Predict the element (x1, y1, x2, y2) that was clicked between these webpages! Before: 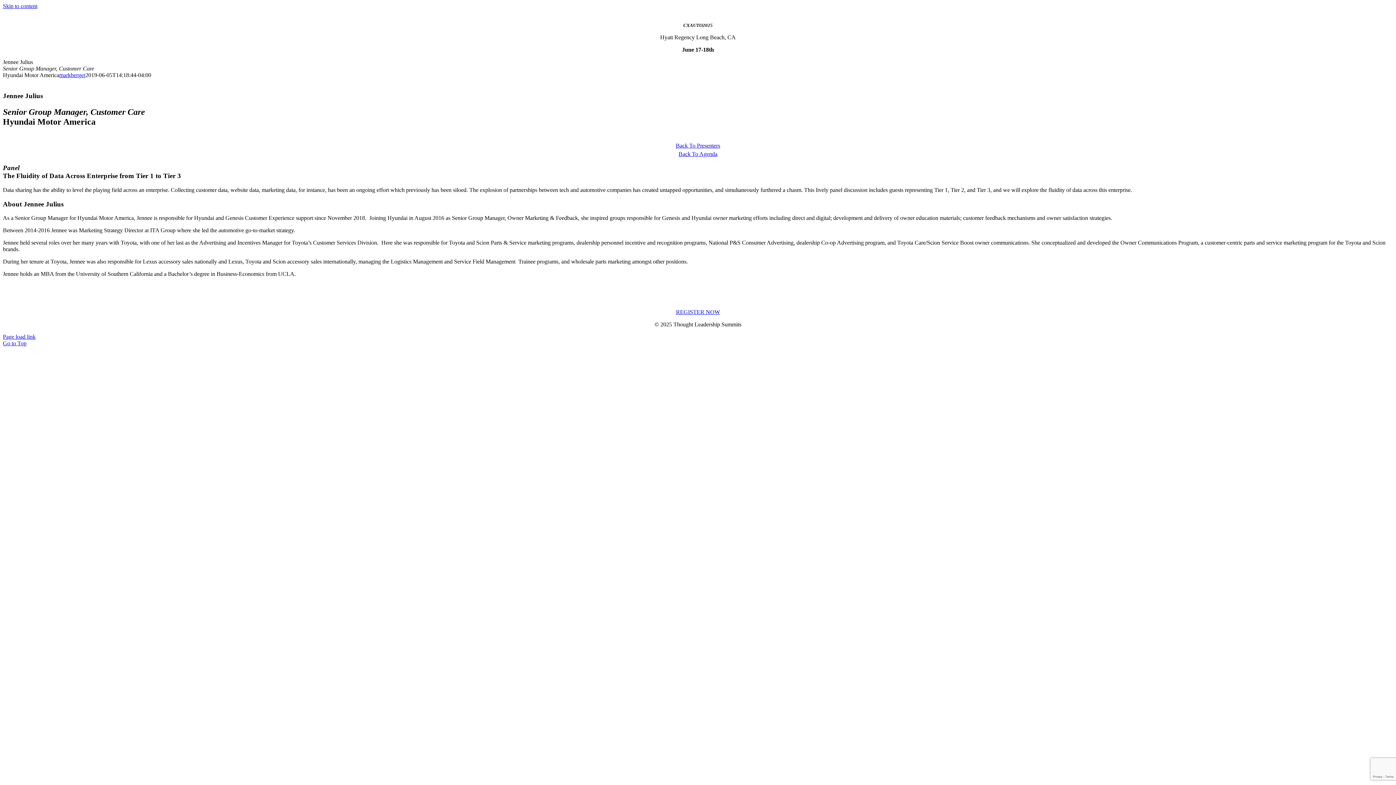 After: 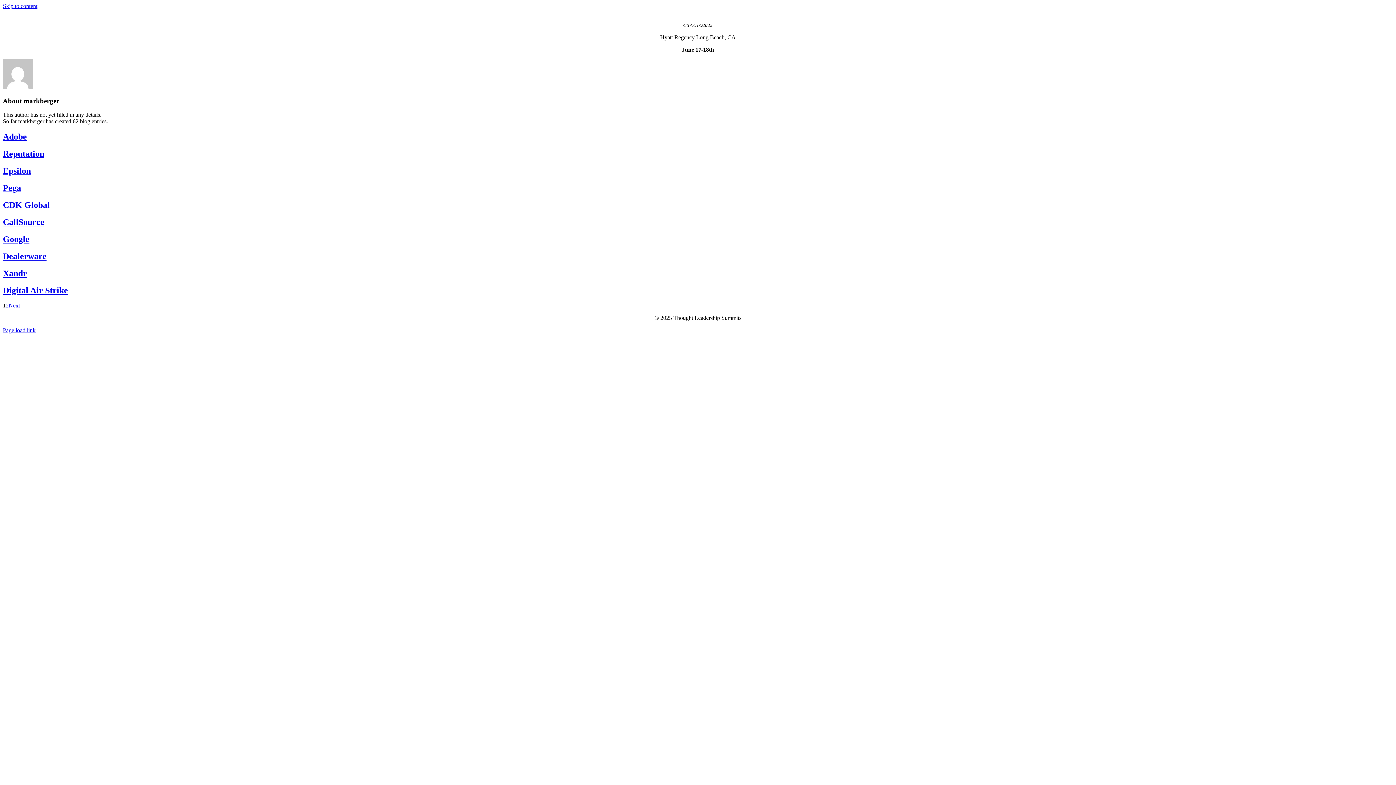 Action: bbox: (59, 72, 85, 78) label: markberger